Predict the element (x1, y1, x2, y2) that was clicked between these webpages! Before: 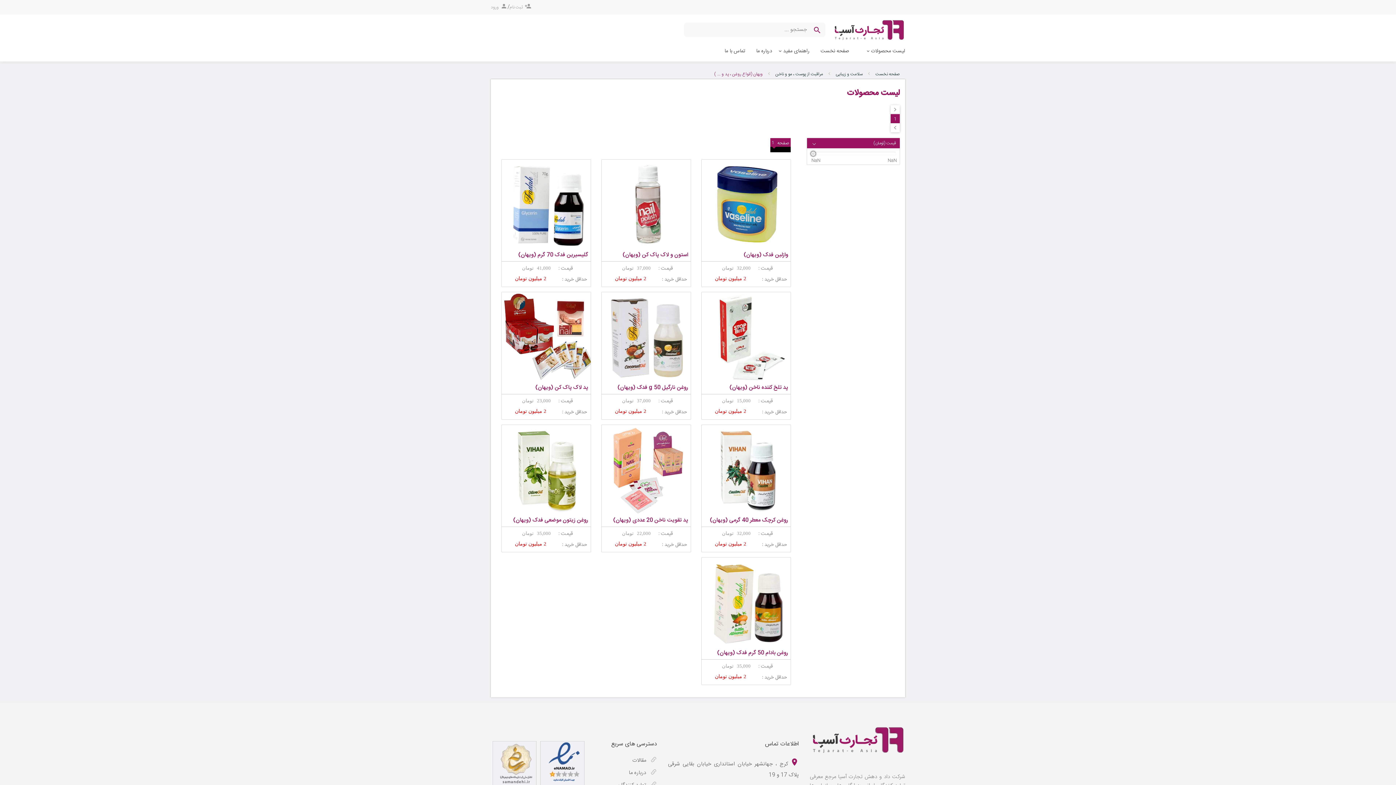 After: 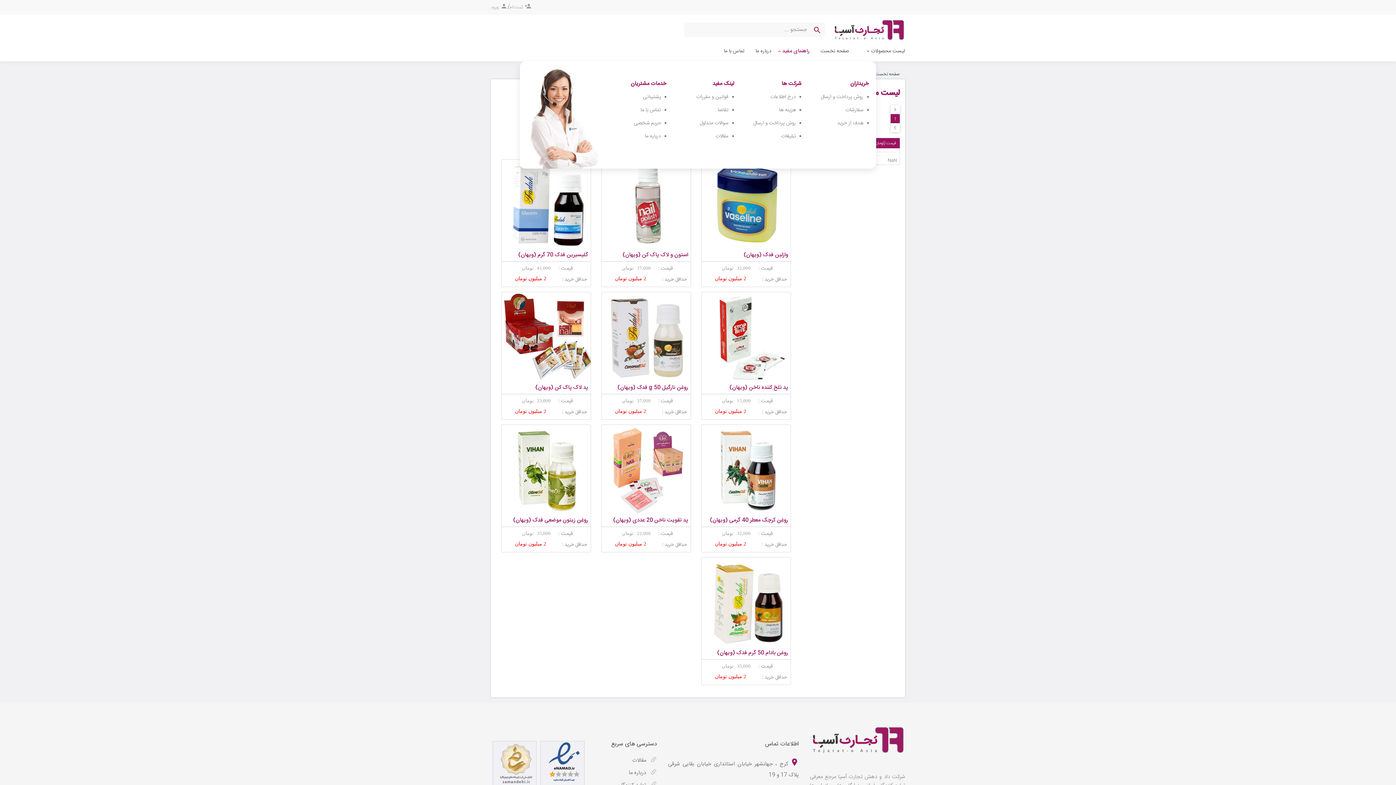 Action: label: راهنمای مفید bbox: (777, 41, 809, 60)